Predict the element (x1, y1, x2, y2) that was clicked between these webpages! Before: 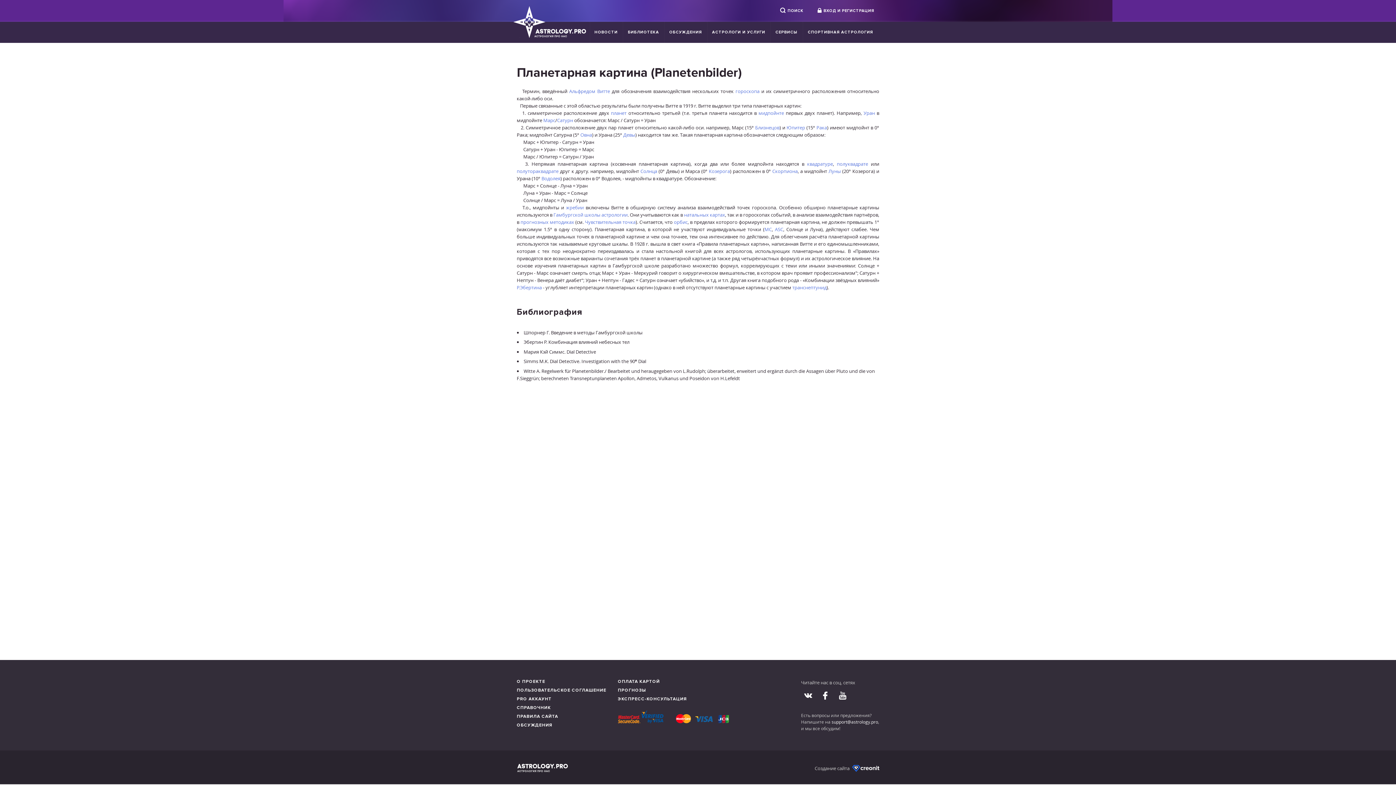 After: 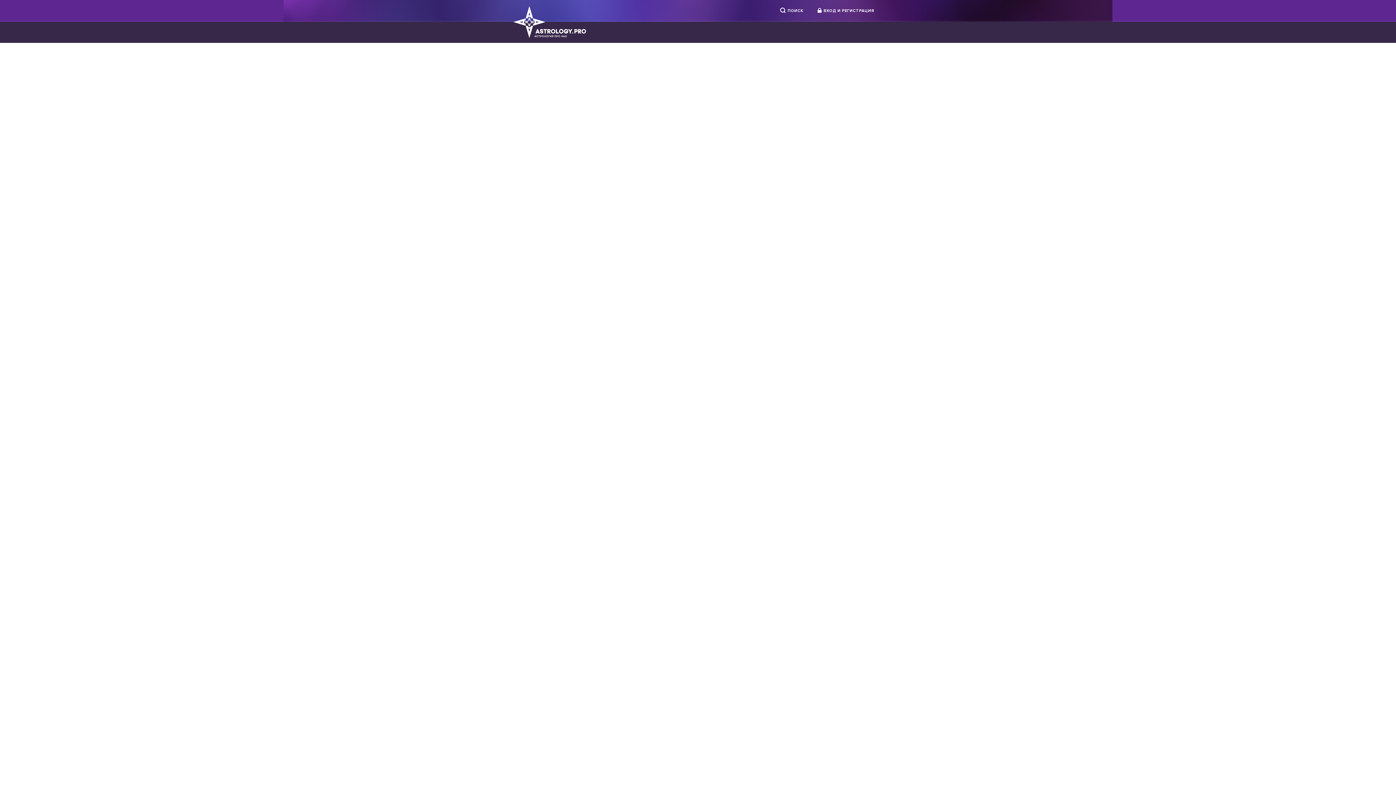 Action: label: Альфредом Витте bbox: (569, 87, 610, 94)